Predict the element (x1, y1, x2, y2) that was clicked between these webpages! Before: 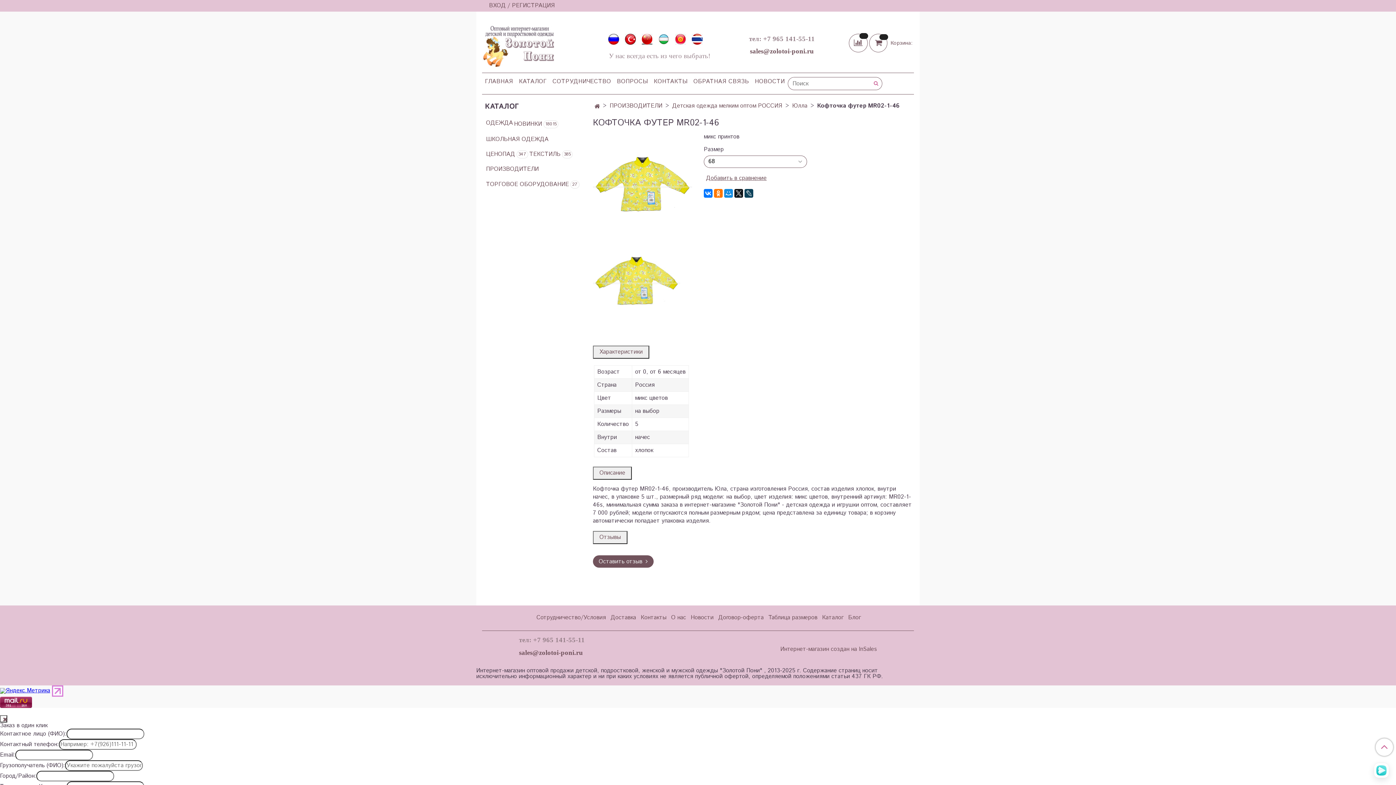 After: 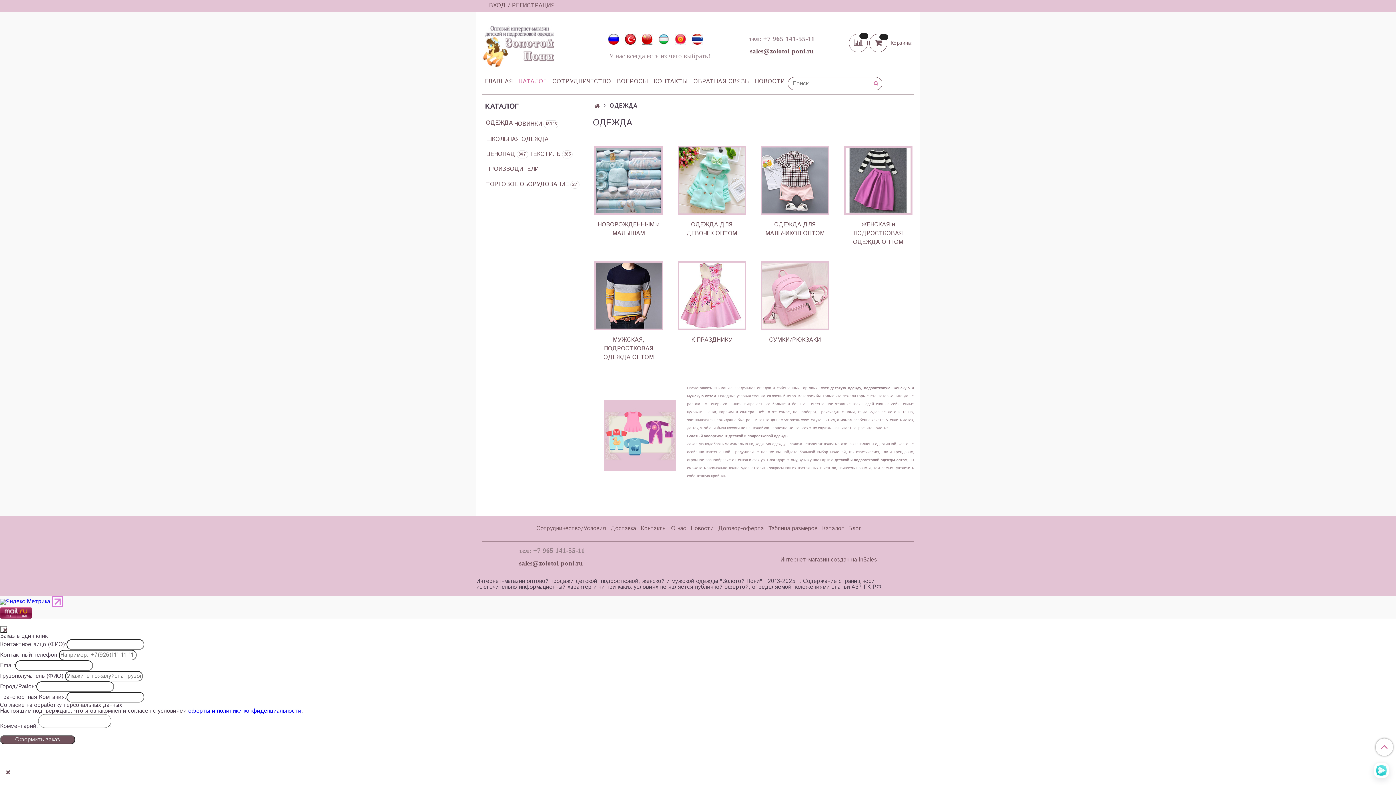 Action: bbox: (486, 117, 513, 128) label: ОДЕЖДА